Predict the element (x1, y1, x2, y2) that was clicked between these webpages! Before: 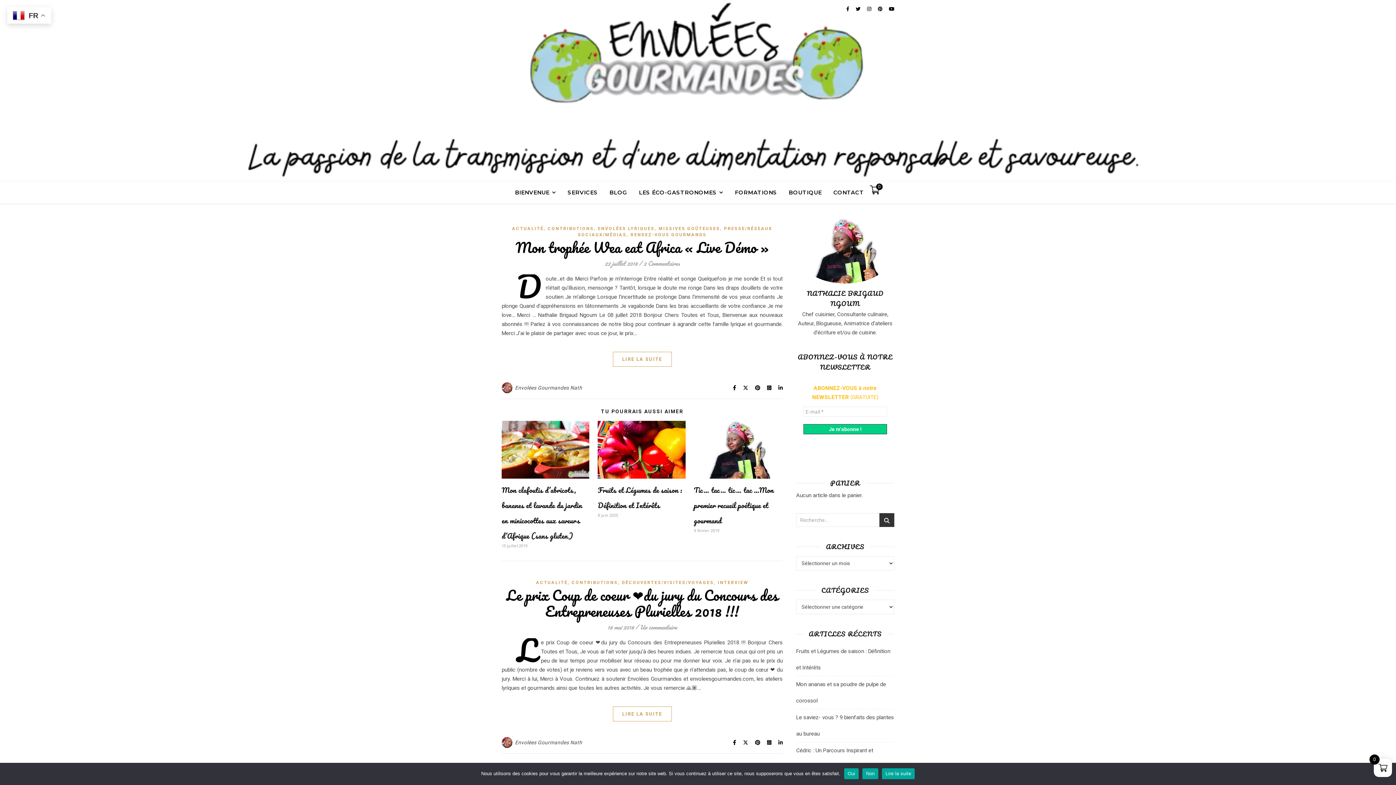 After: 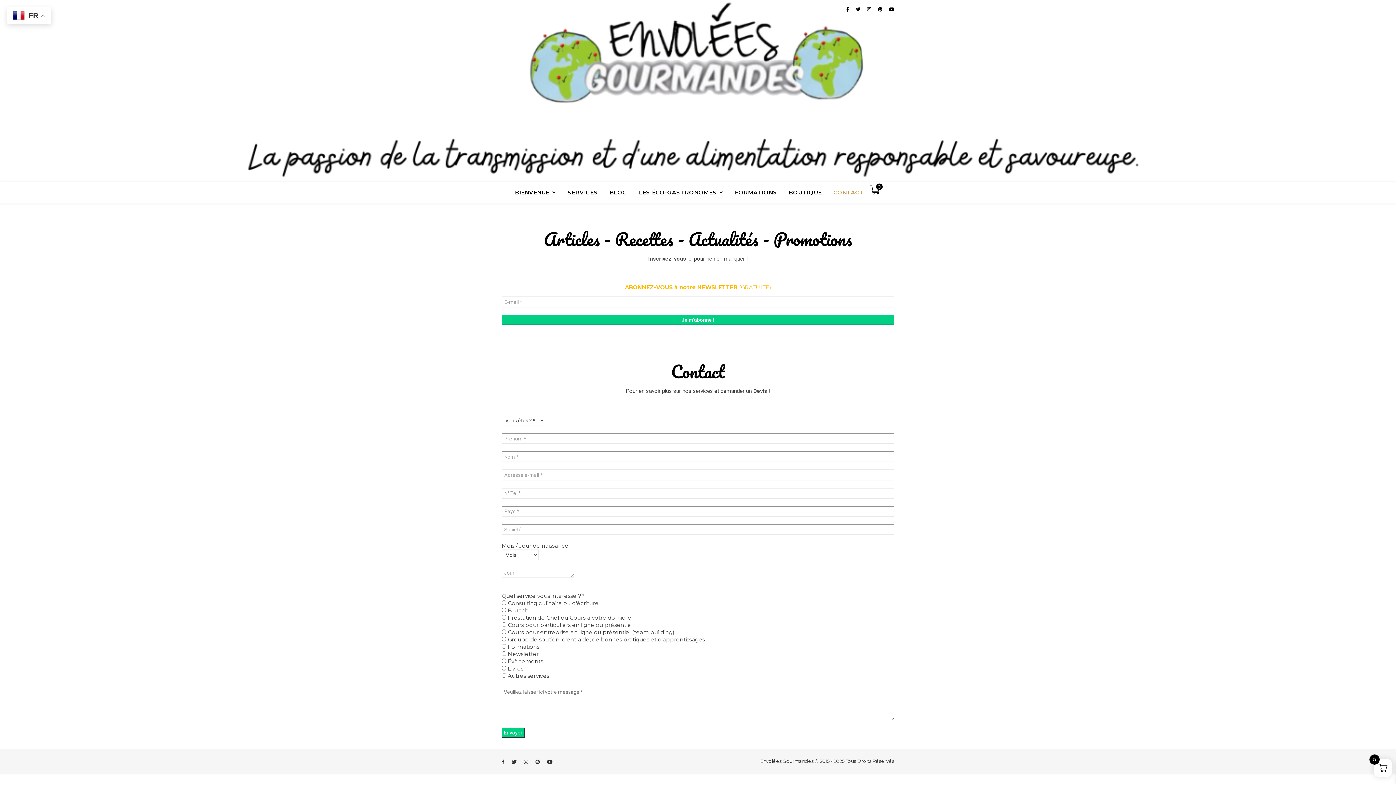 Action: label: CONTACT bbox: (827, 181, 870, 203)